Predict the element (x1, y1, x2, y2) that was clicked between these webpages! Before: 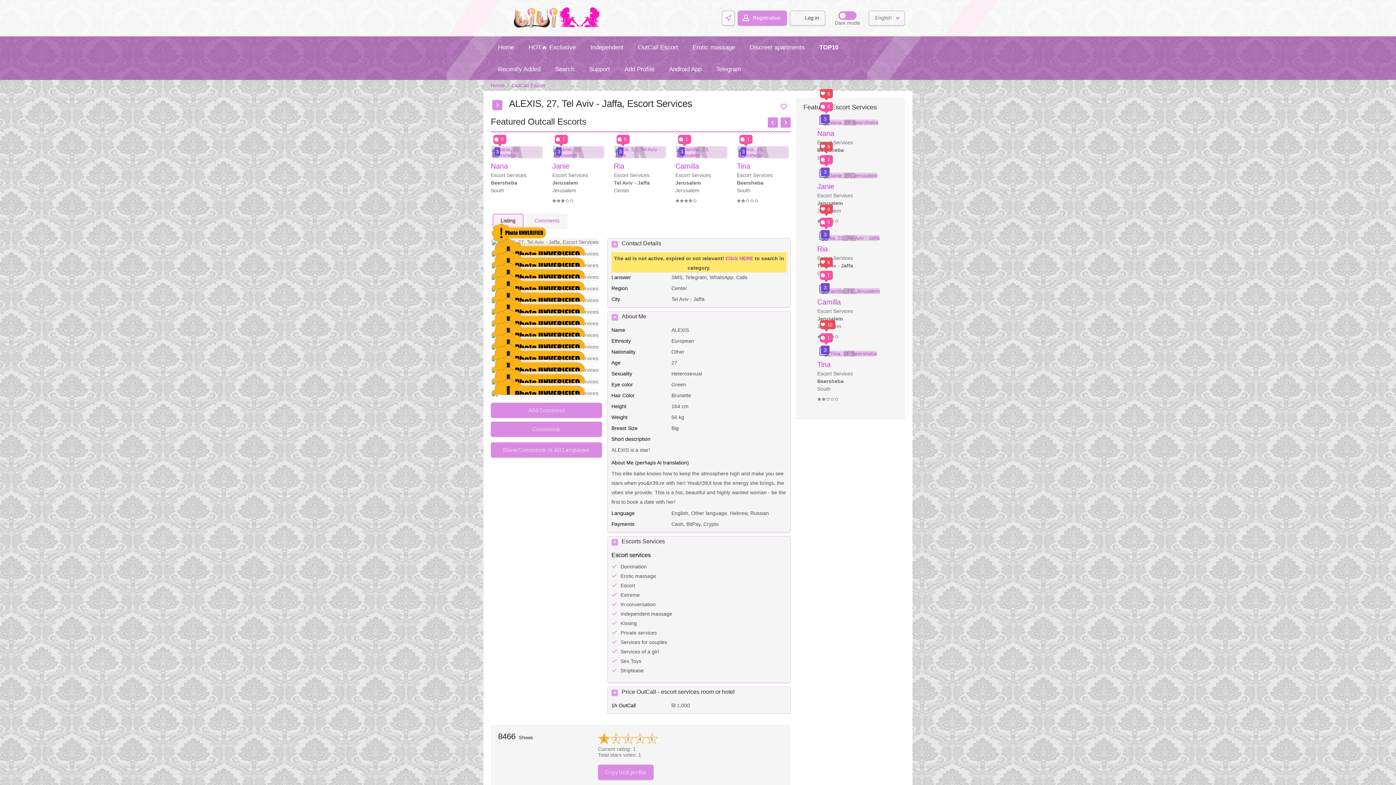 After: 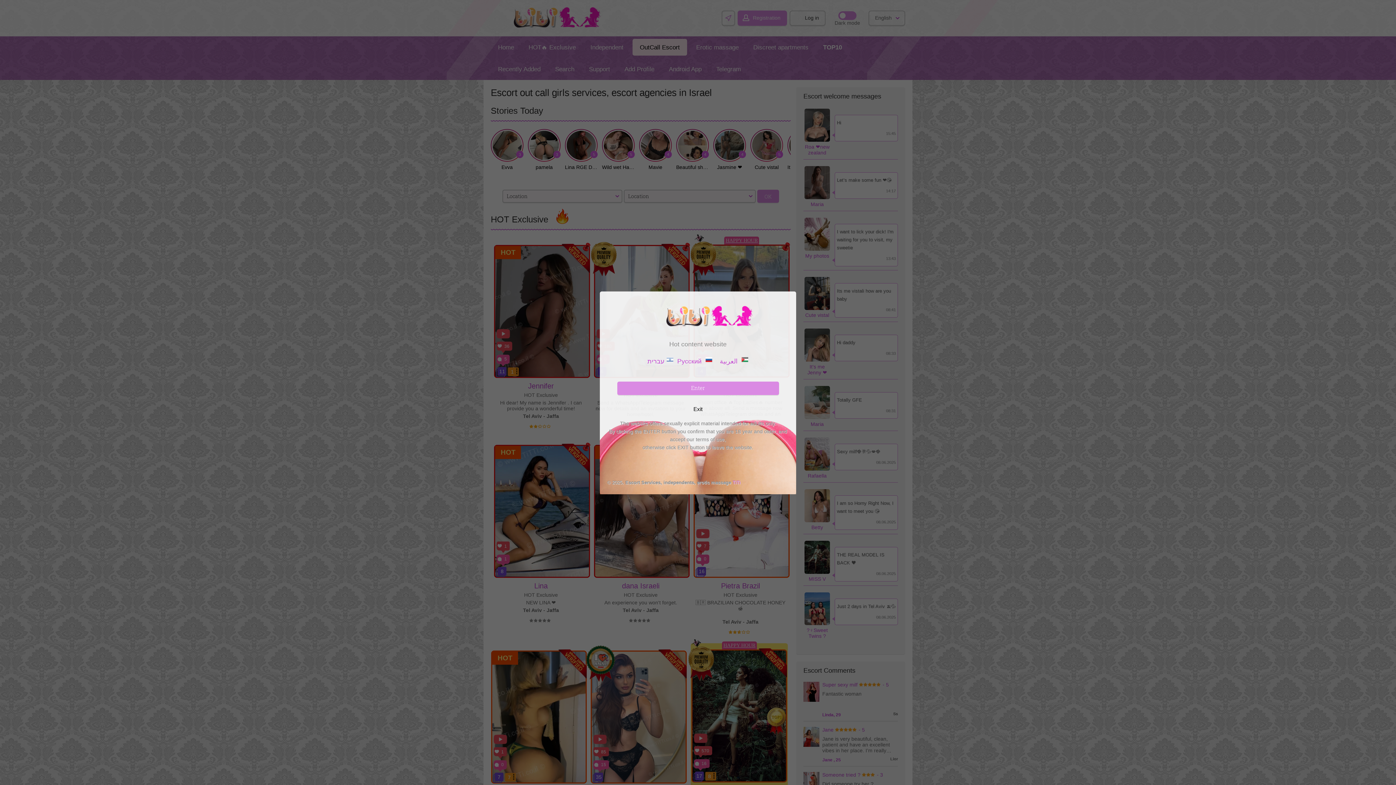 Action: label: OutCall Escort bbox: (630, 38, 685, 55)